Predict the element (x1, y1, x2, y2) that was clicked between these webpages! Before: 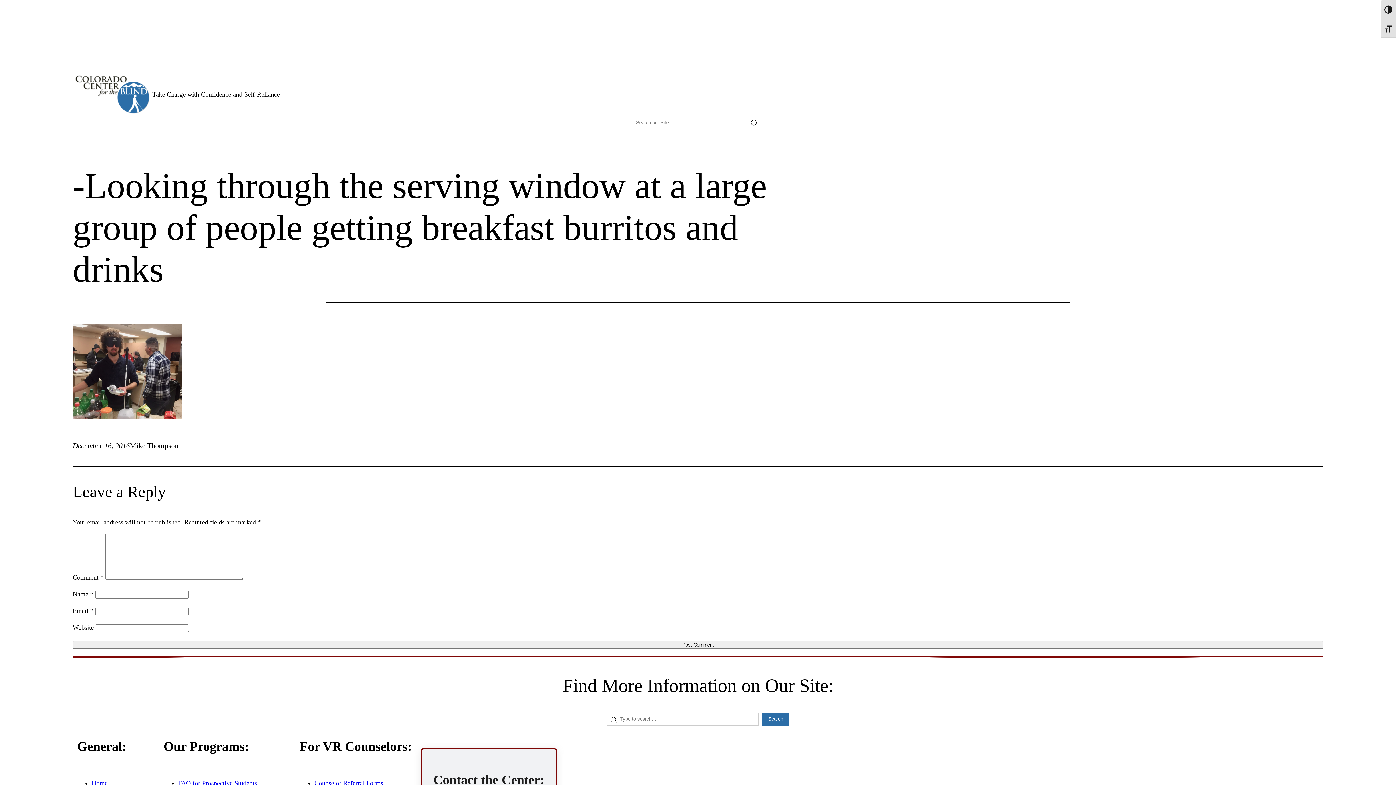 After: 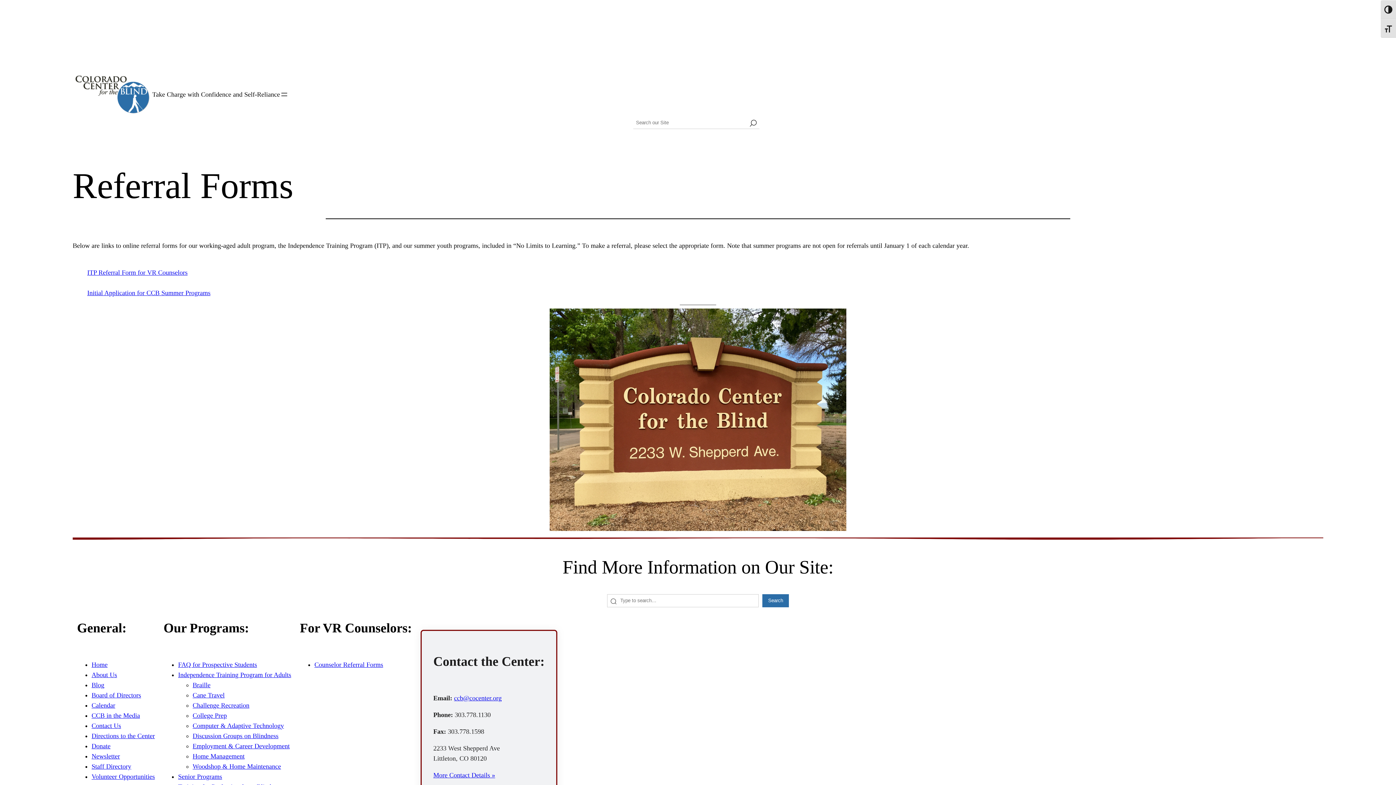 Action: label: Counselor Referral Forms bbox: (314, 779, 383, 787)